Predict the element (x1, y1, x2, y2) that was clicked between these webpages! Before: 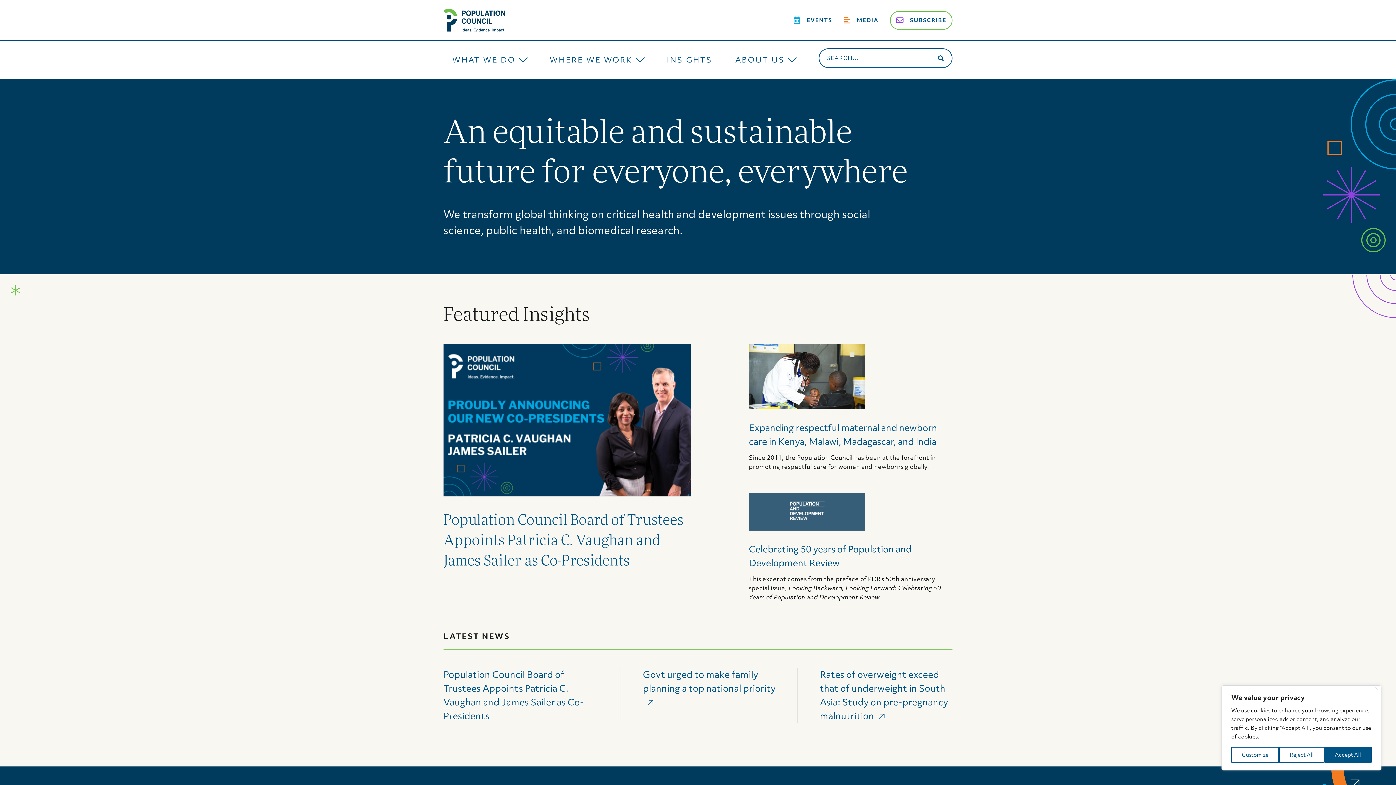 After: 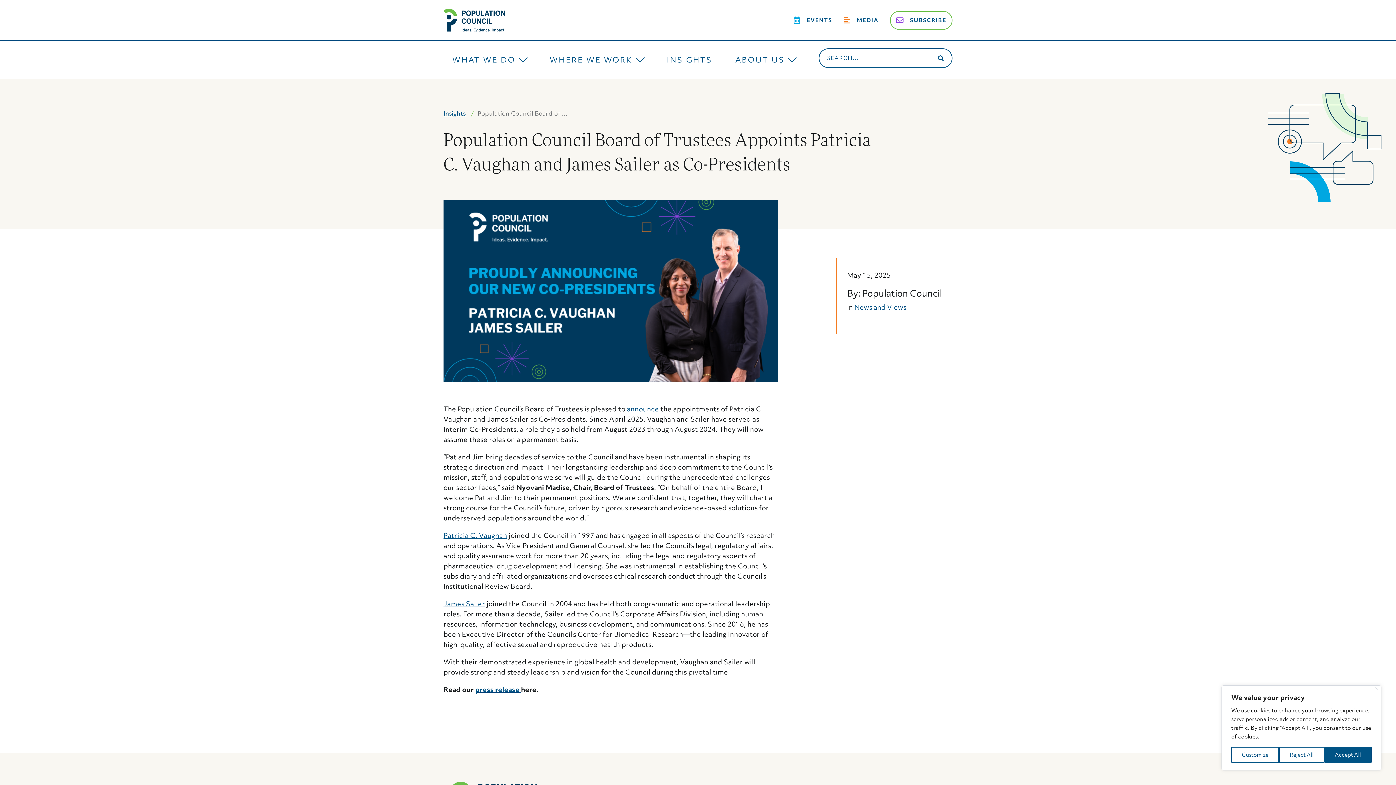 Action: bbox: (443, 514, 683, 569) label: Population Council Board of Trustees Appoints Patricia C. Vaughan and James Sailer as Co-Presidents